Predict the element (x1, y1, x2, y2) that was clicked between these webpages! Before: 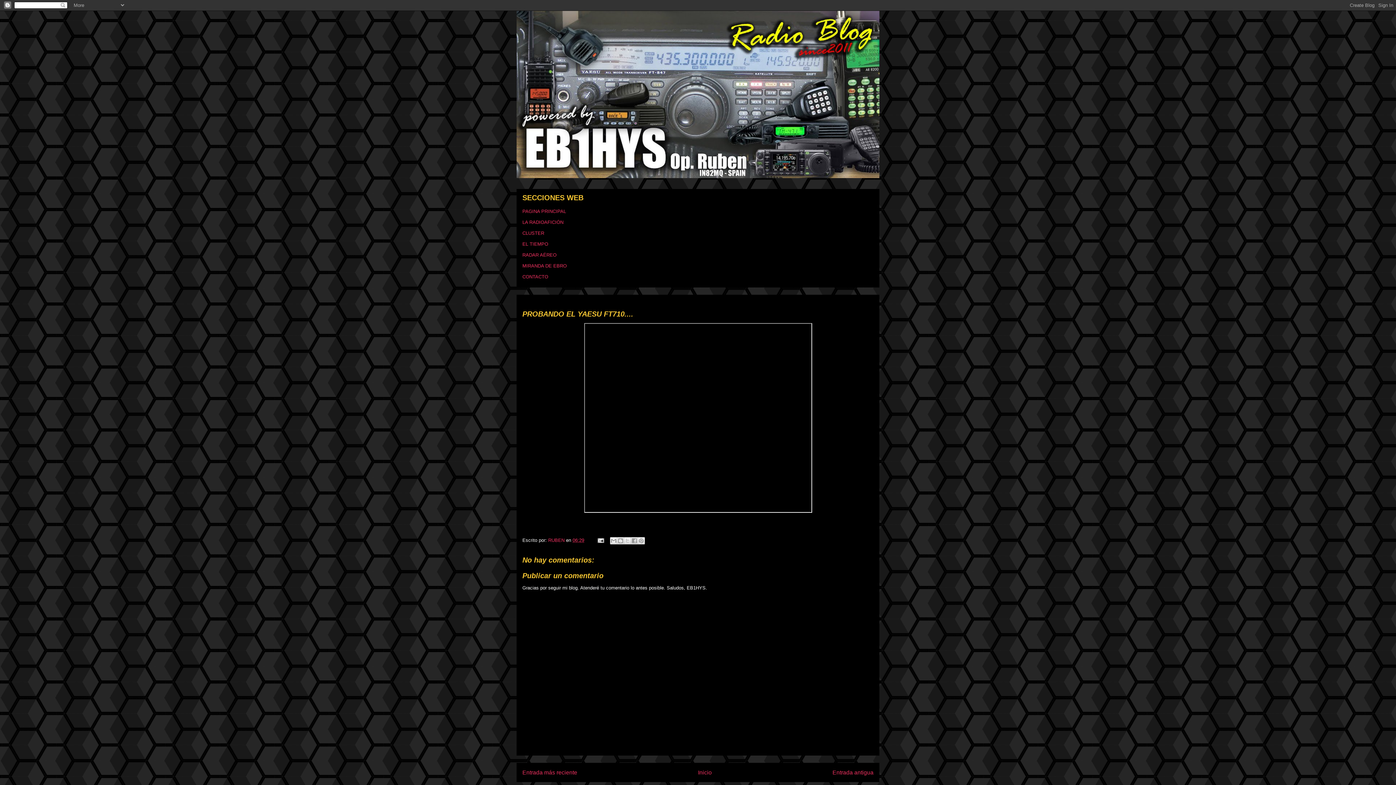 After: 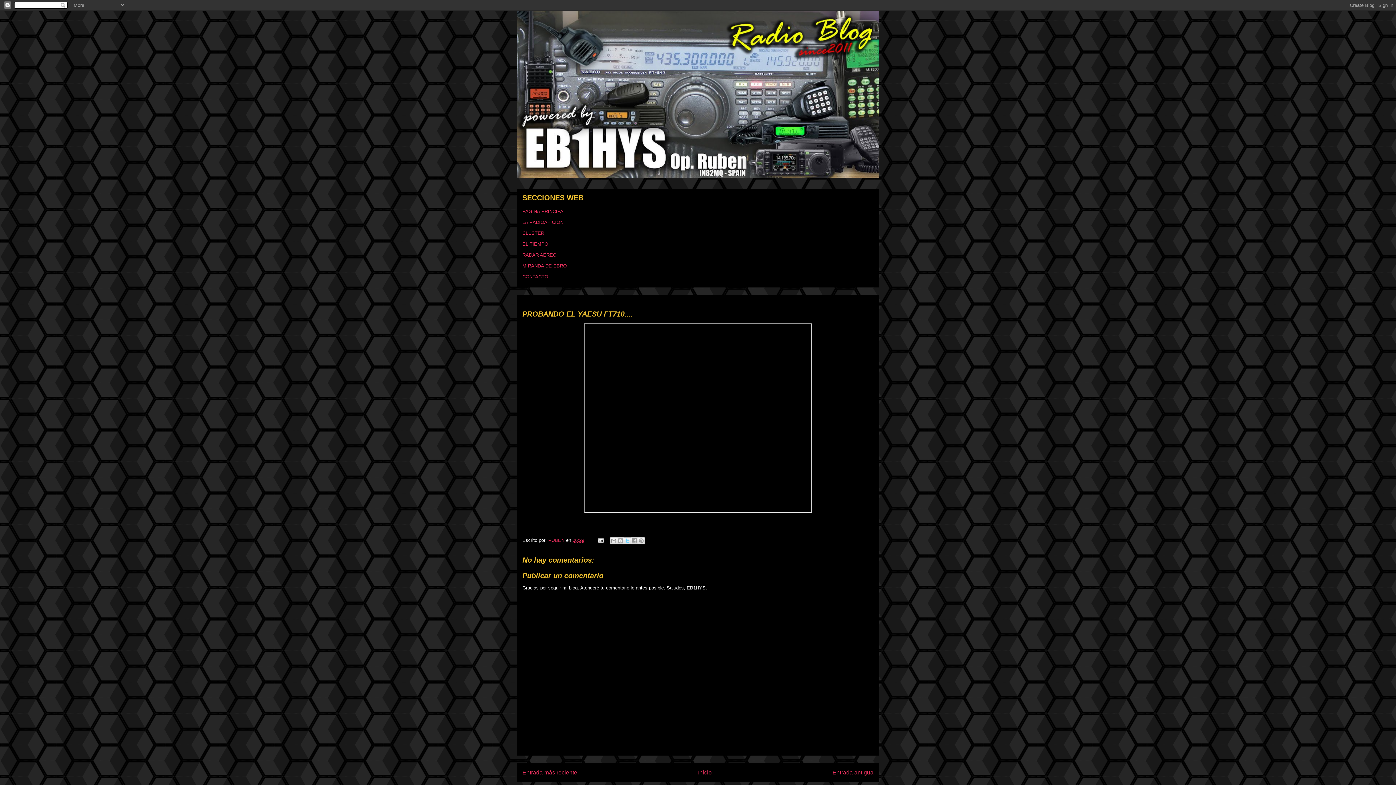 Action: label: Compartir en X bbox: (623, 537, 631, 544)